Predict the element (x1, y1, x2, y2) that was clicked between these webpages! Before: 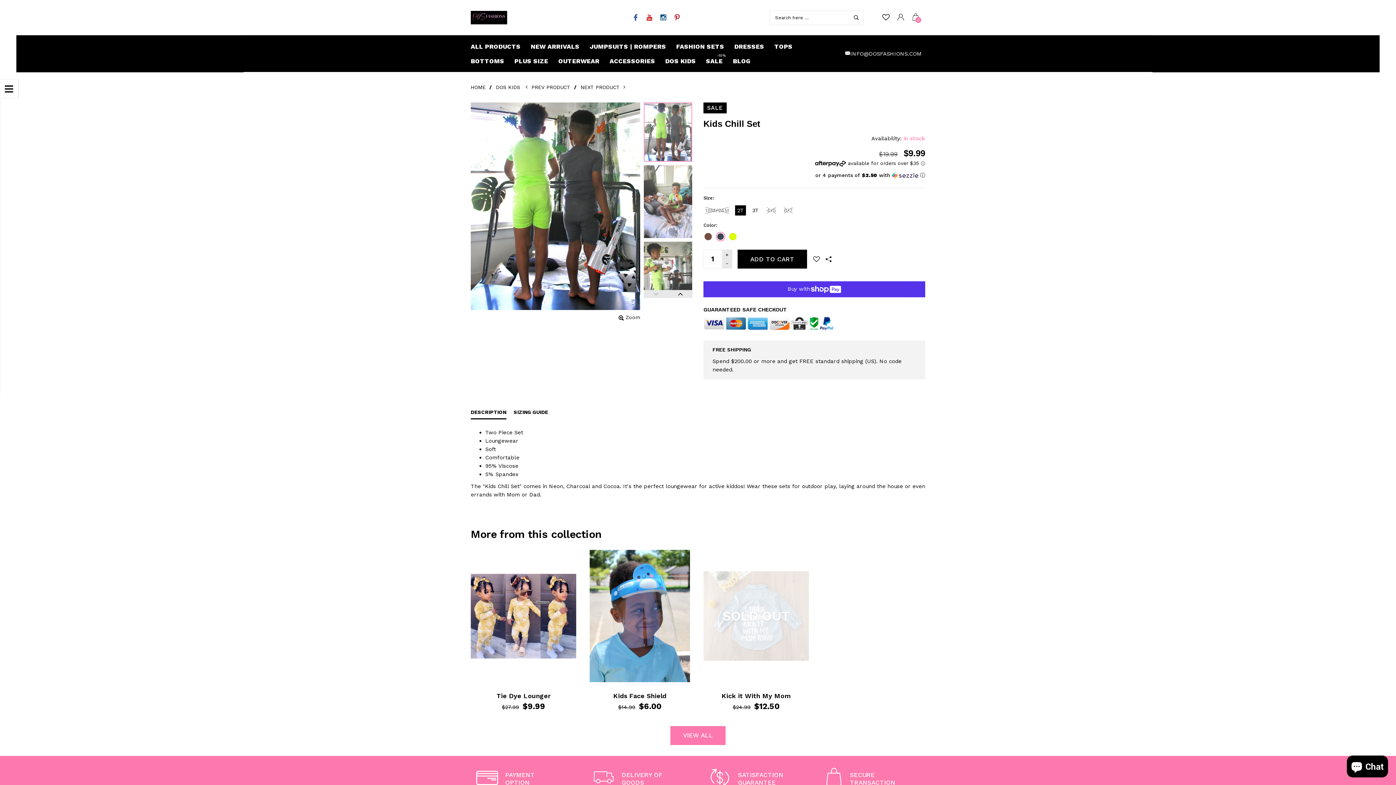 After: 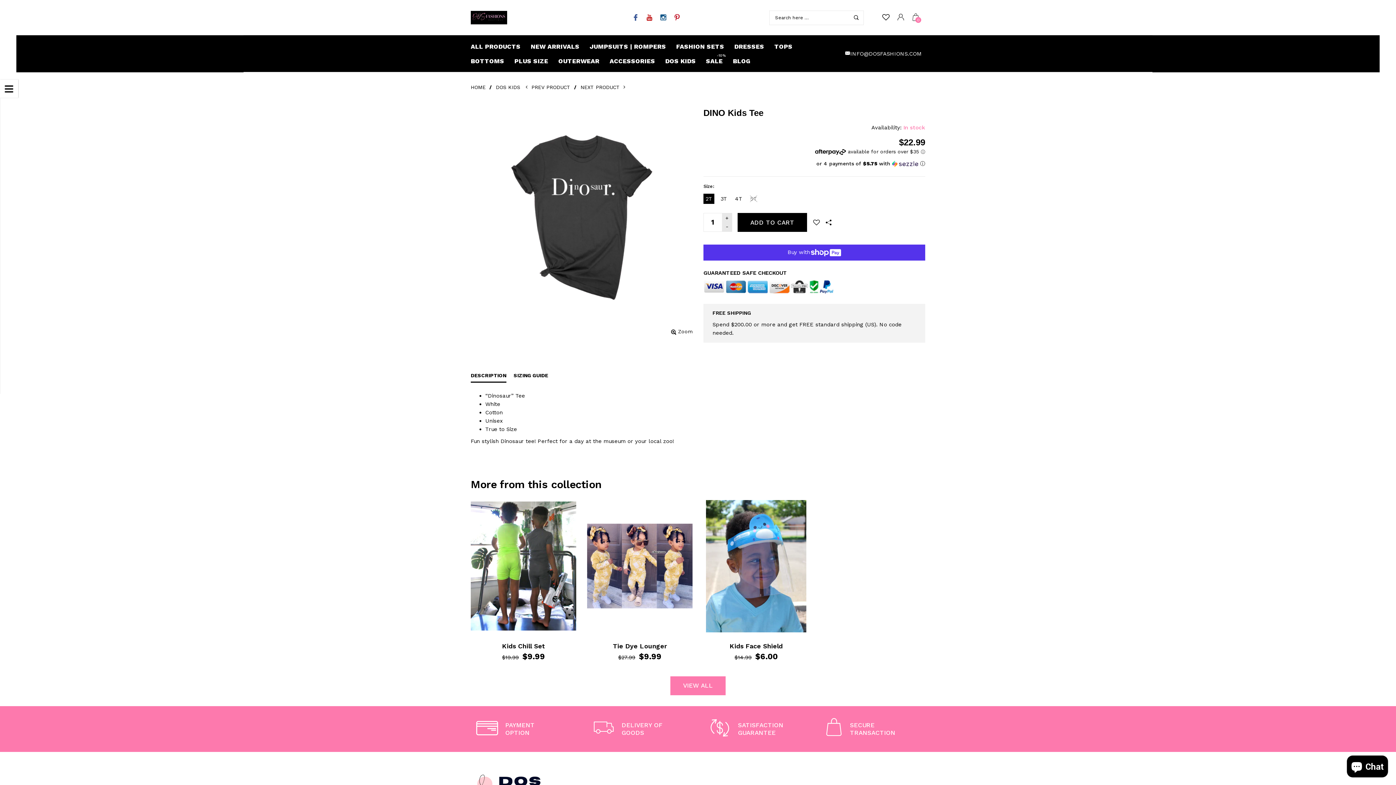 Action: label: PREV PRODUCT  bbox: (529, 84, 574, 90)